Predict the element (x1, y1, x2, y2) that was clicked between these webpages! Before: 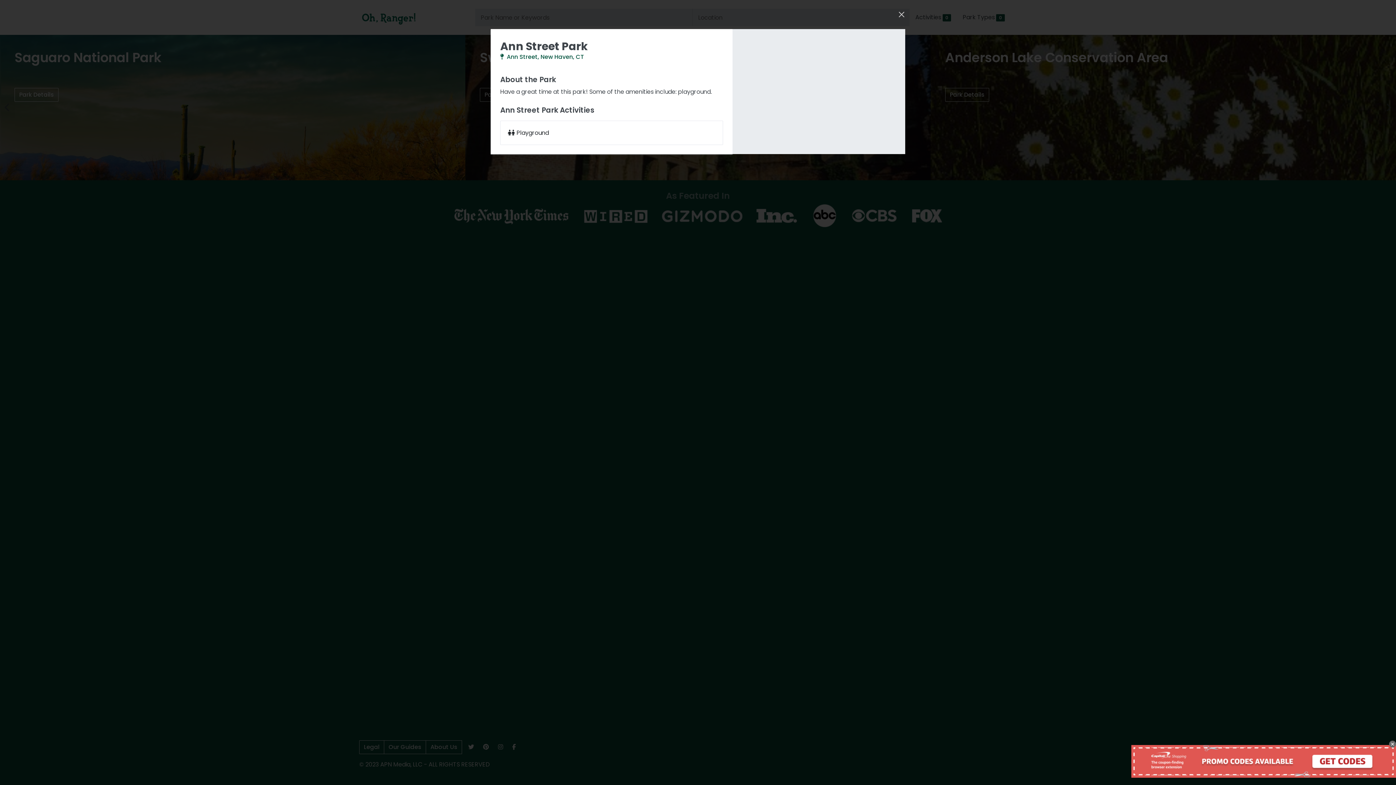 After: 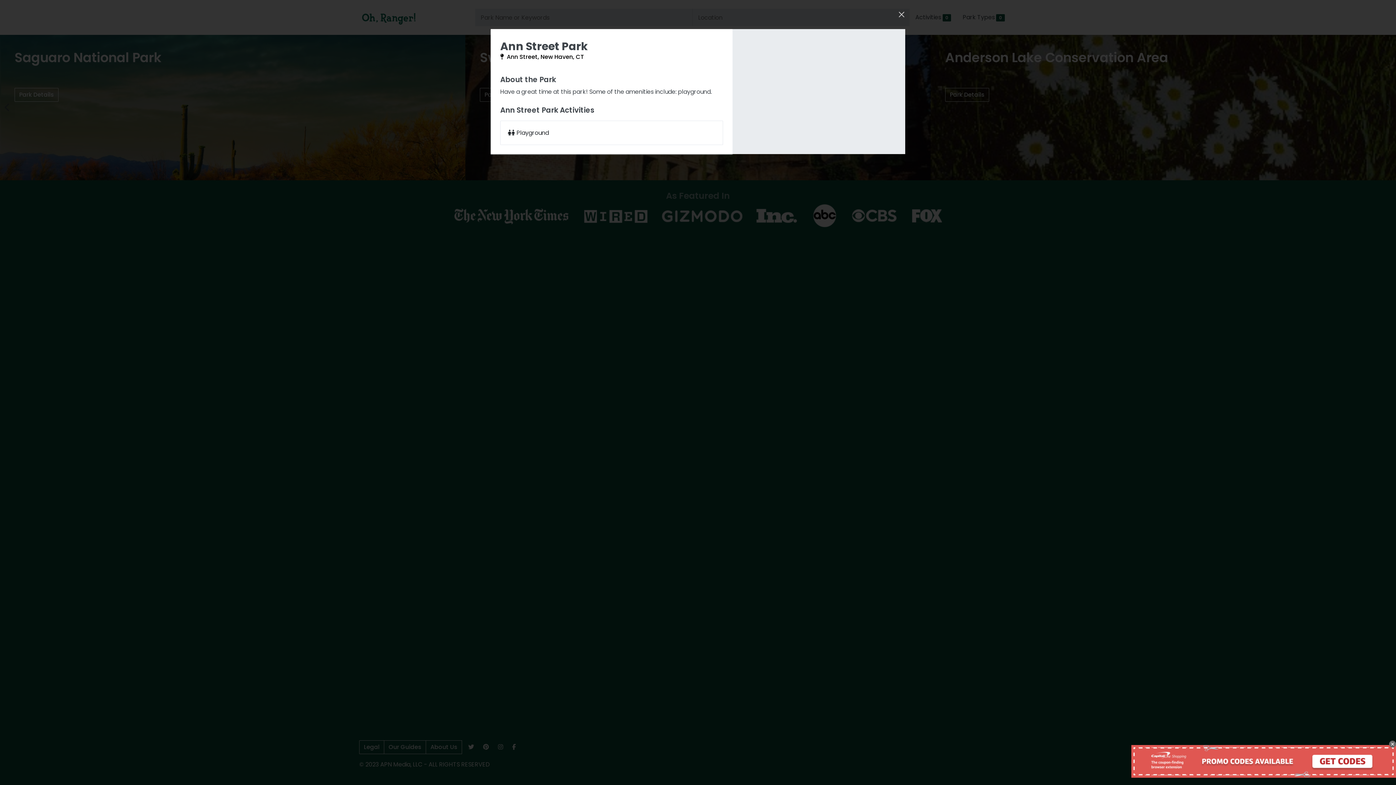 Action: bbox: (500, 52, 584, 61) label:  Ann Street, New Haven, CT